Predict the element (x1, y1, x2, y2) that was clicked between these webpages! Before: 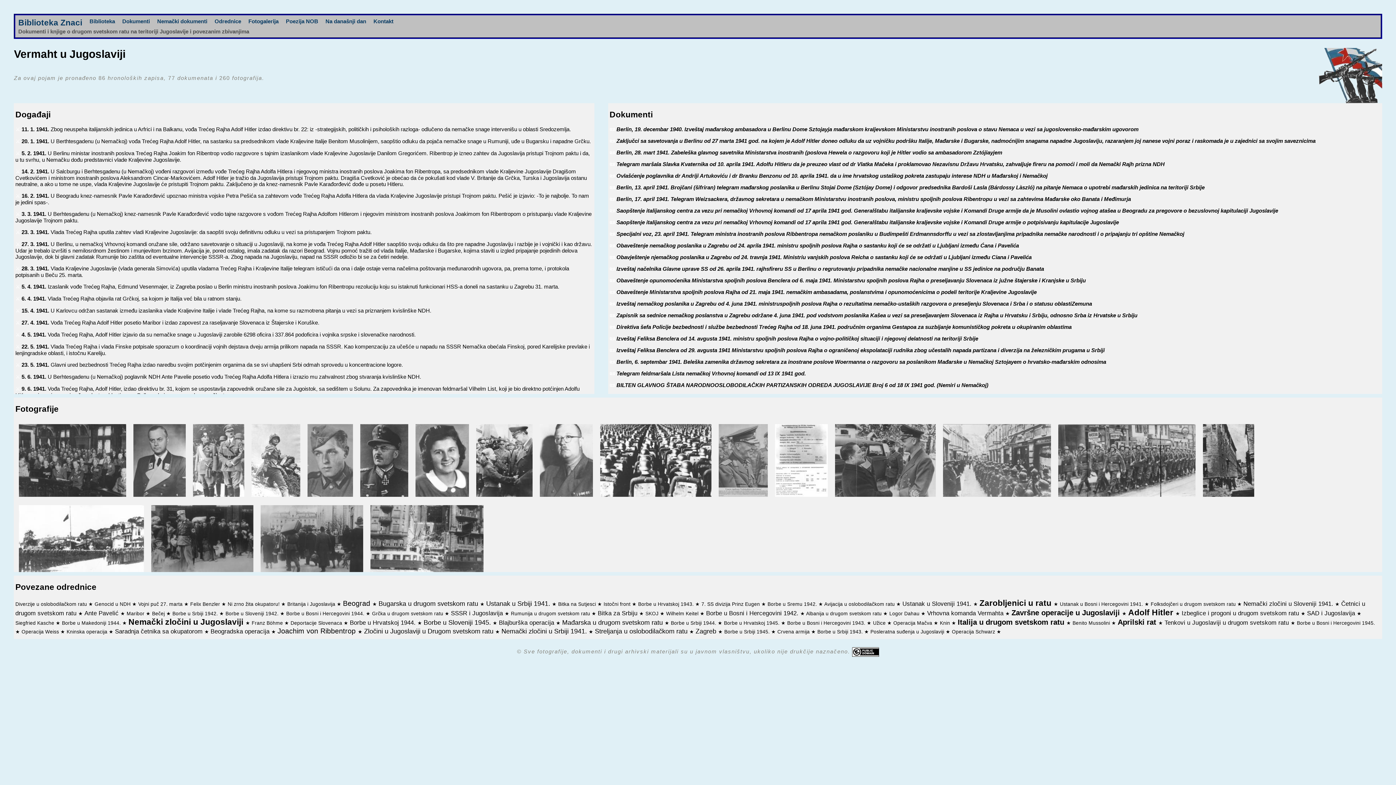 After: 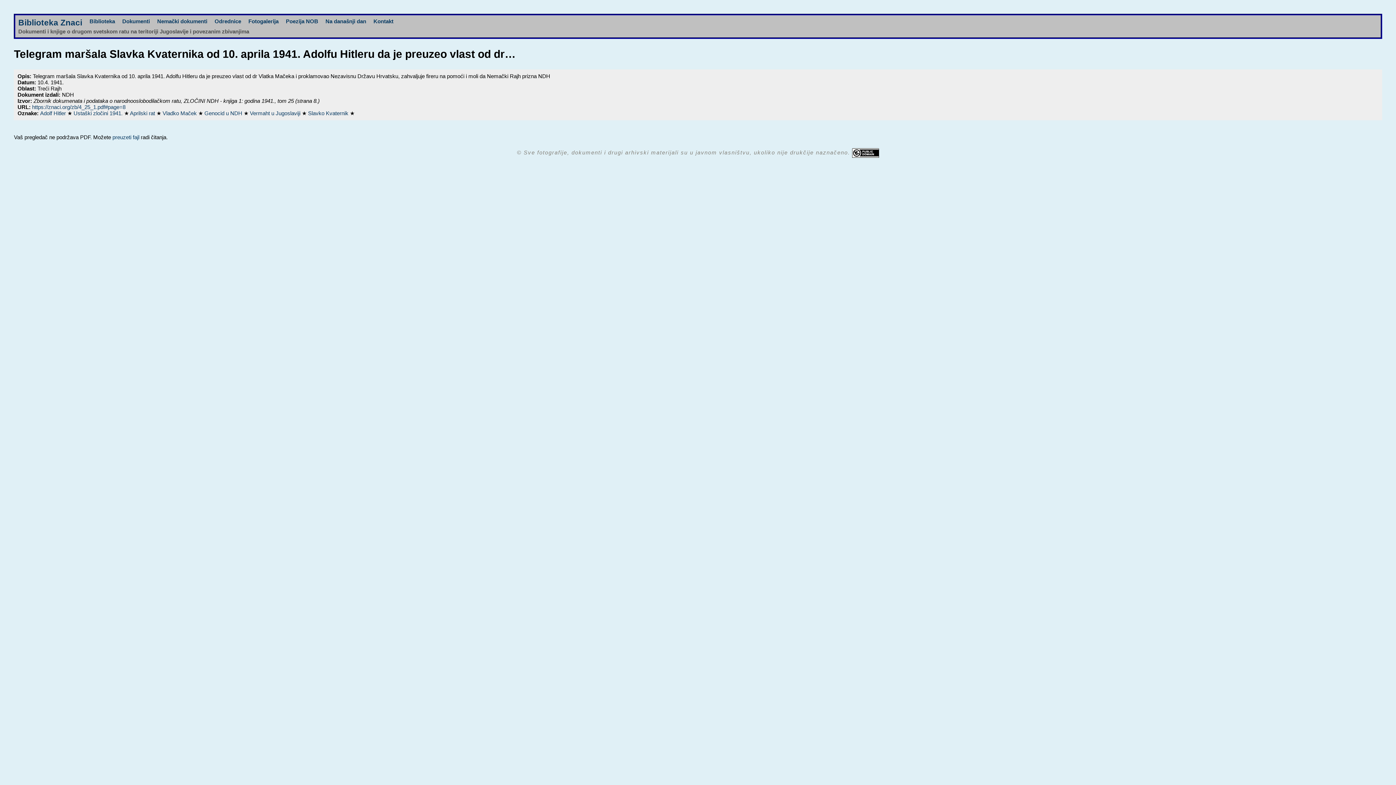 Action: bbox: (616, 161, 1164, 167) label: Telegram maršala Slavka Kvaternika od 10. aprila 1941. Adolfu Hitleru da je preuzeo vlast od dr Vlatka Mačeka i proklamovao Nezavisnu Državu Hrvatsku, zahvaljuje fireru na pomoći i moli da Nemački Rajh prizna NDH